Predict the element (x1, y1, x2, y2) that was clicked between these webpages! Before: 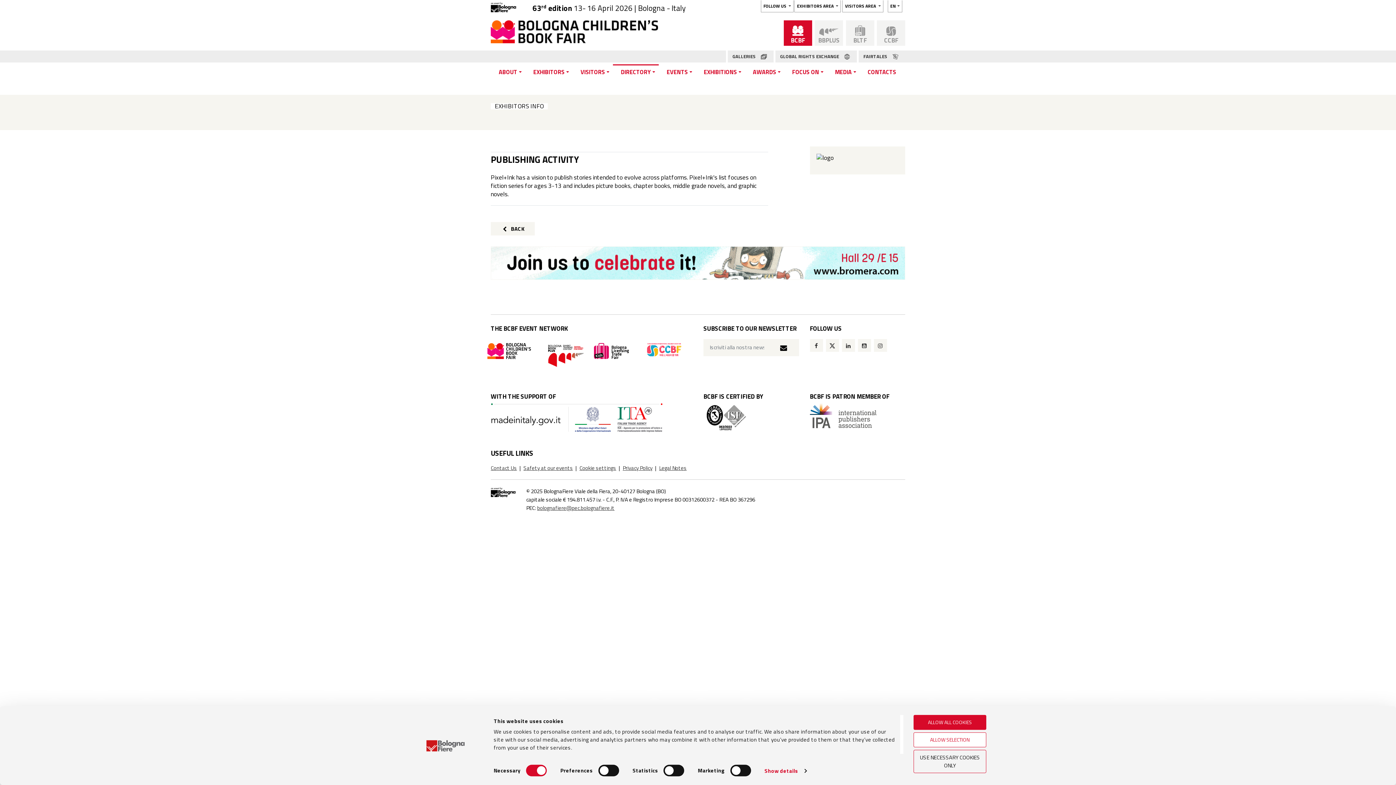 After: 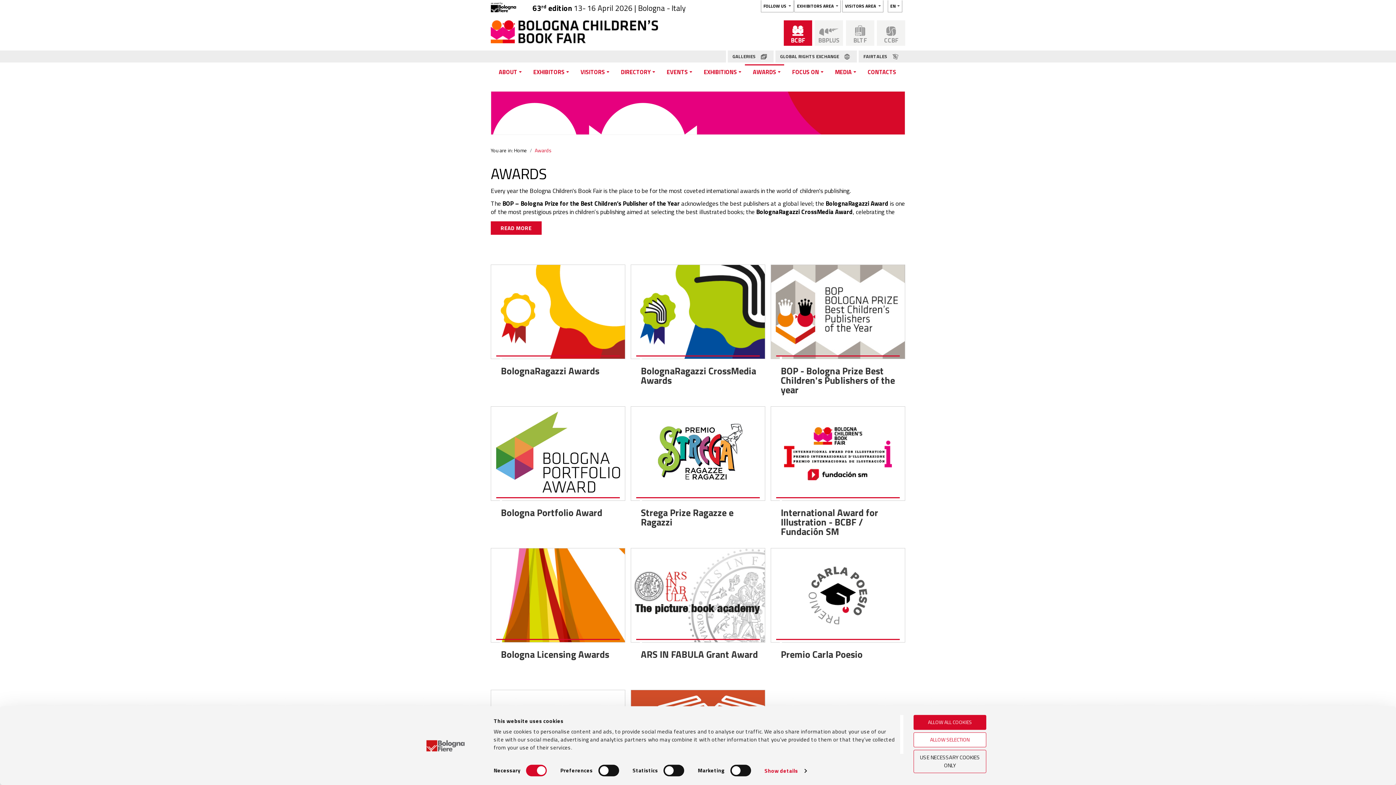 Action: bbox: (745, 65, 784, 78) label: AWARDS